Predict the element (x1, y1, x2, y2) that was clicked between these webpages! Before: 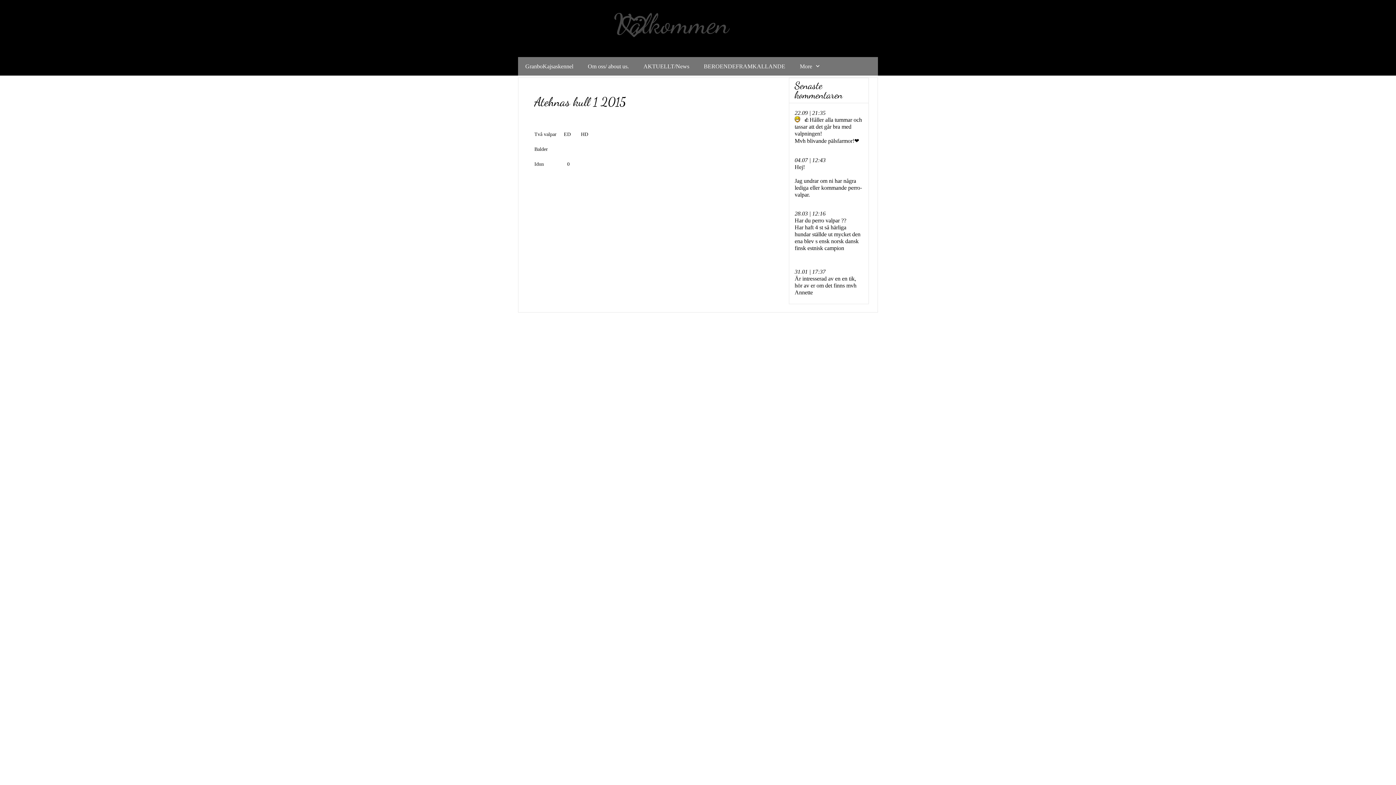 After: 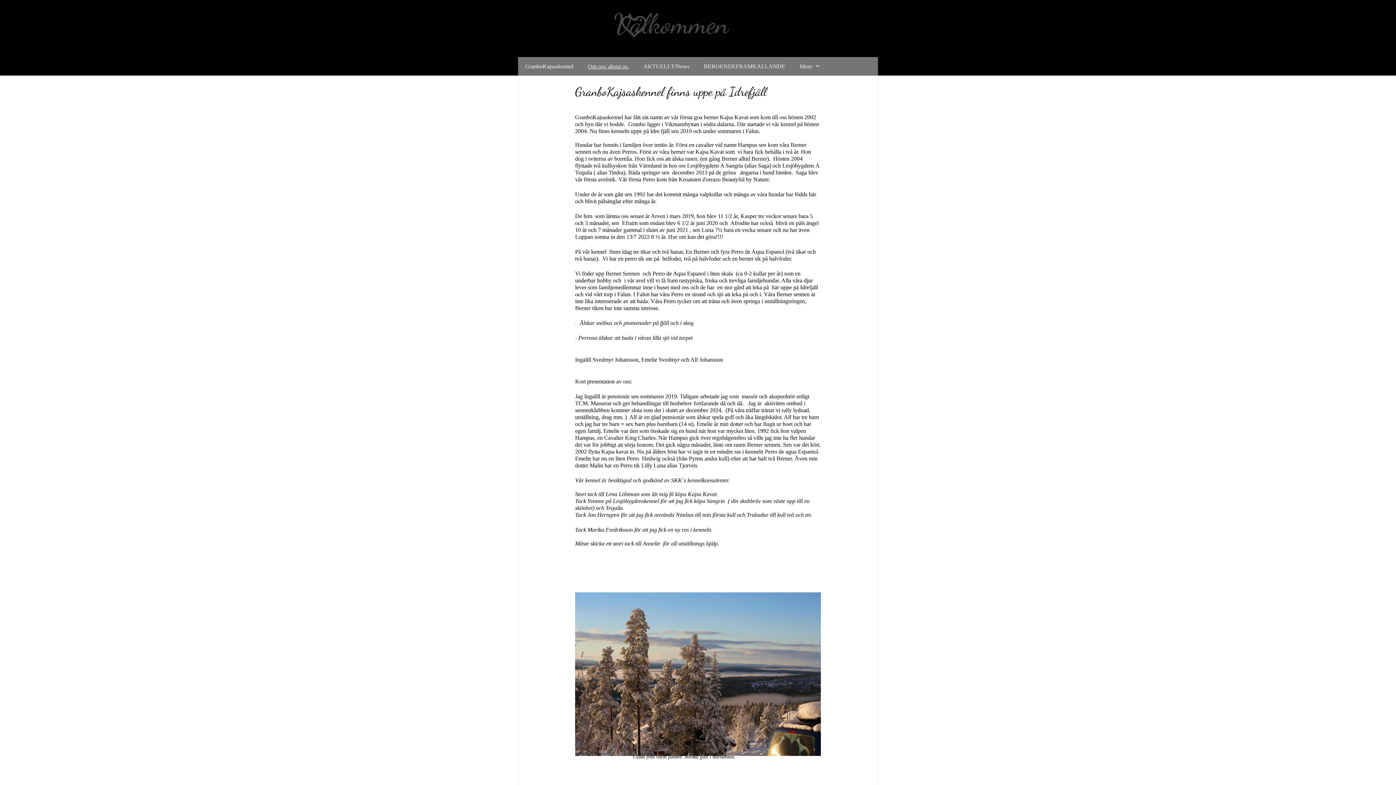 Action: label: Om oss/ about us. bbox: (580, 57, 636, 75)